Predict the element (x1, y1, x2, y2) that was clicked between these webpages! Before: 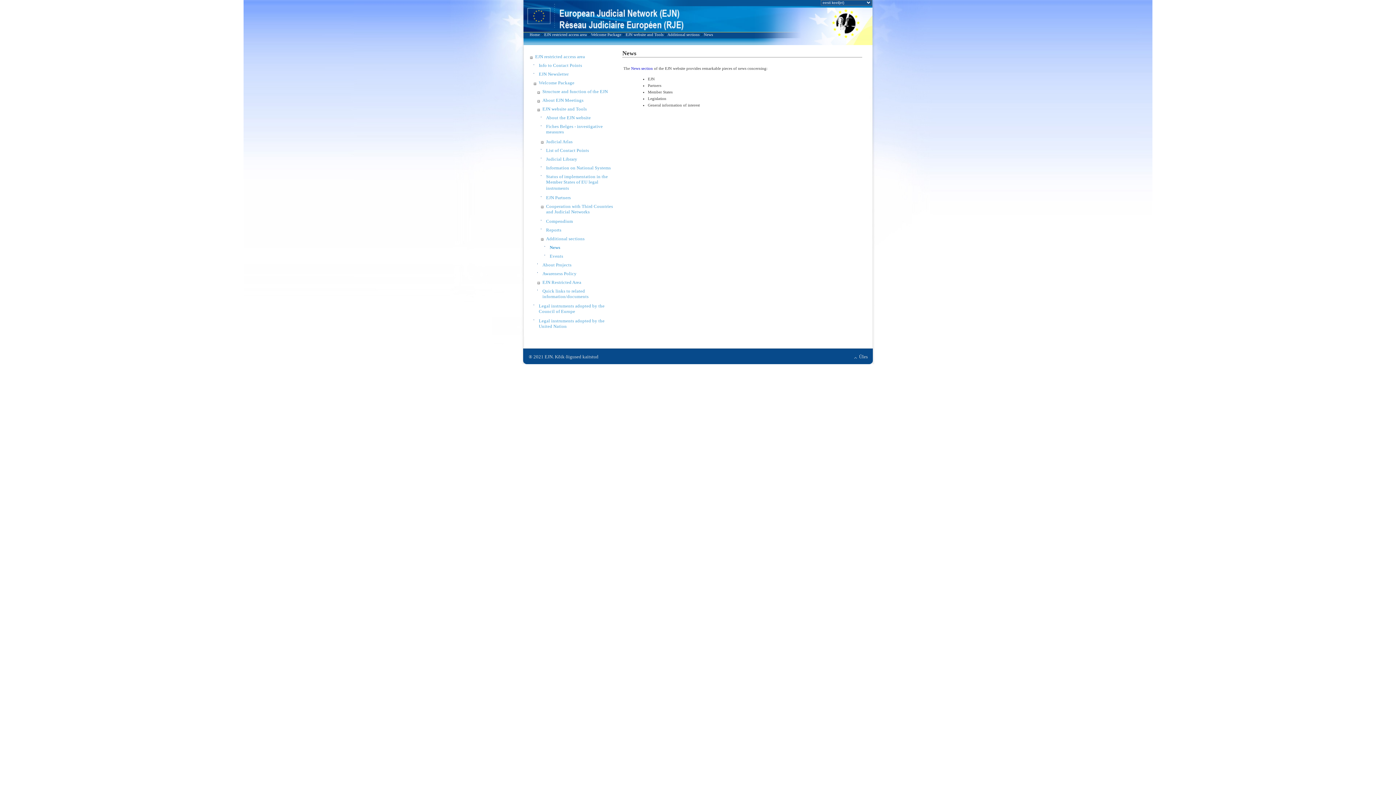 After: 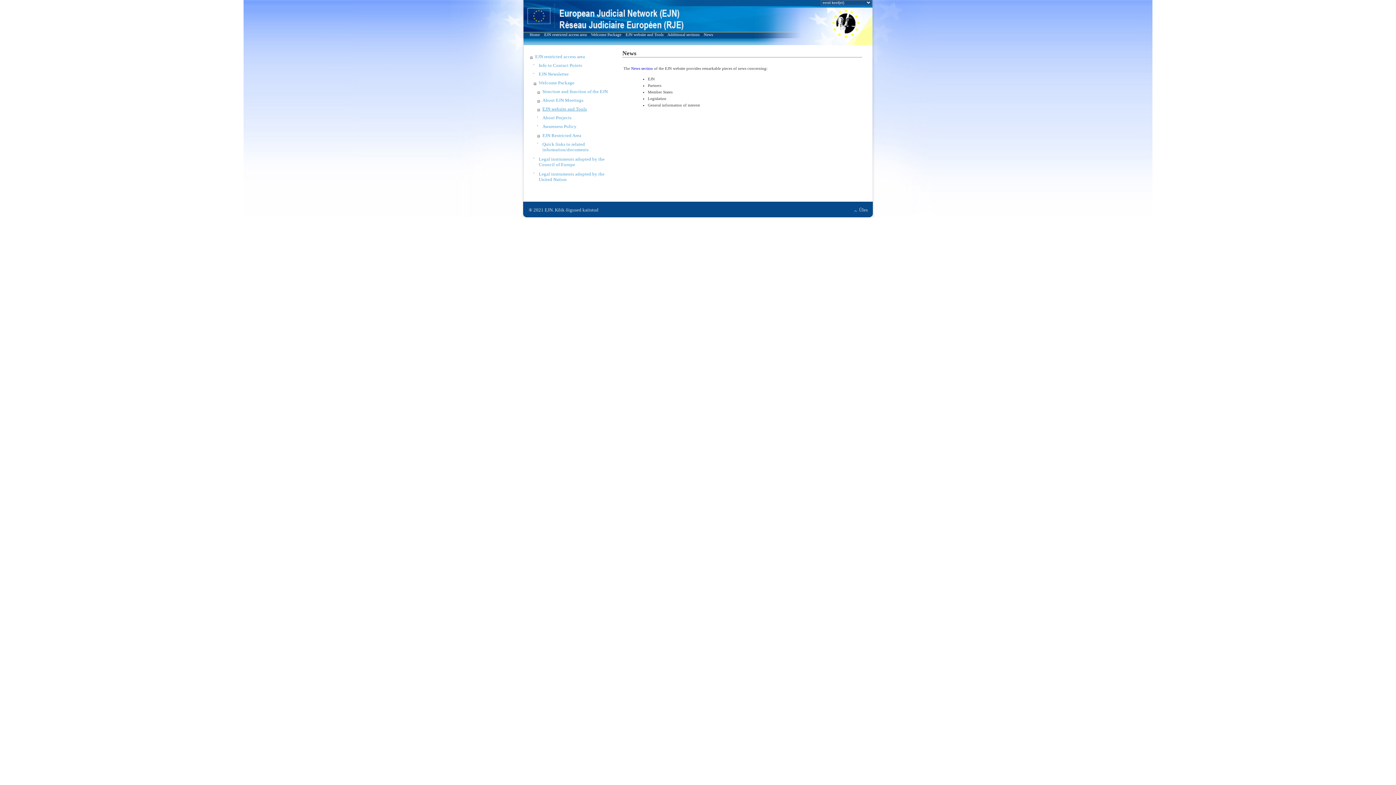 Action: label: EJN website and Tools bbox: (542, 106, 586, 111)